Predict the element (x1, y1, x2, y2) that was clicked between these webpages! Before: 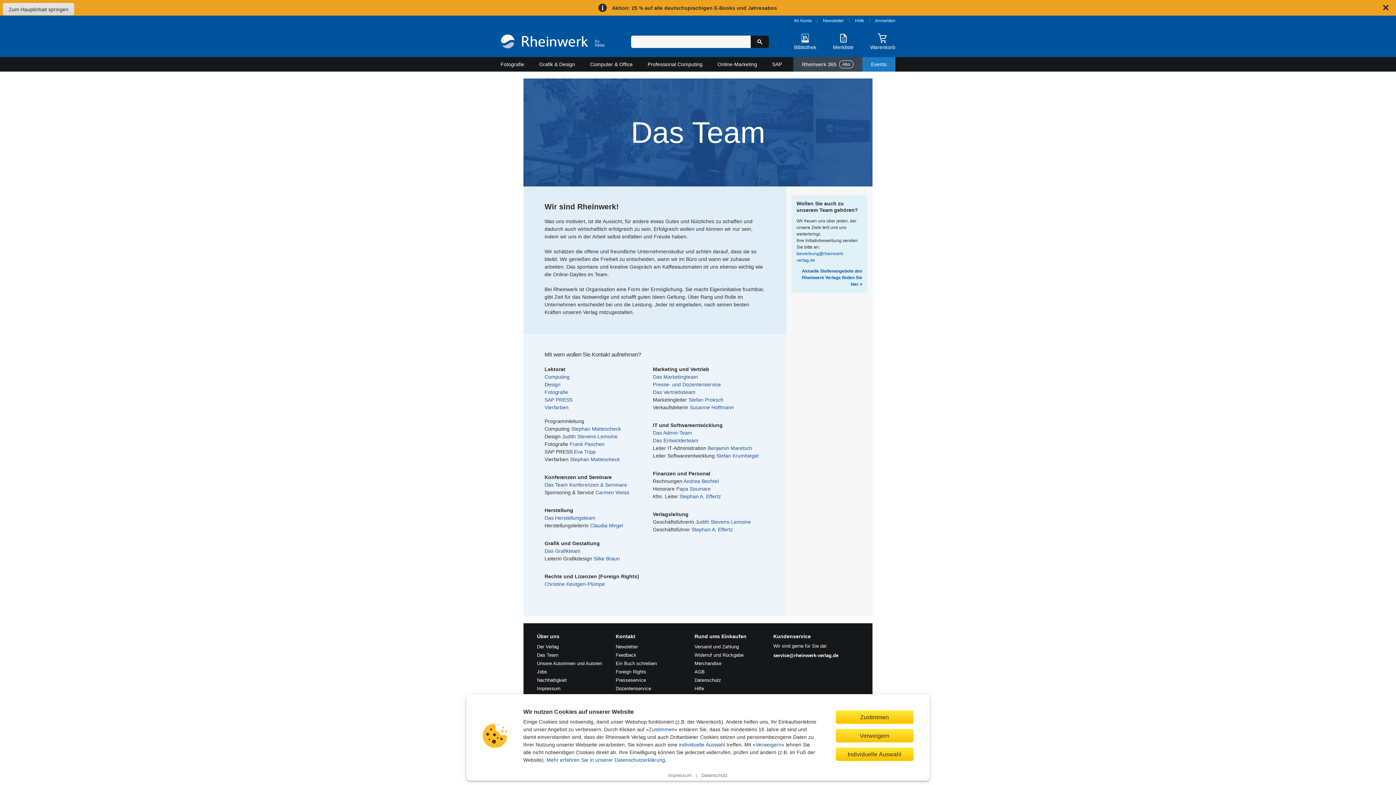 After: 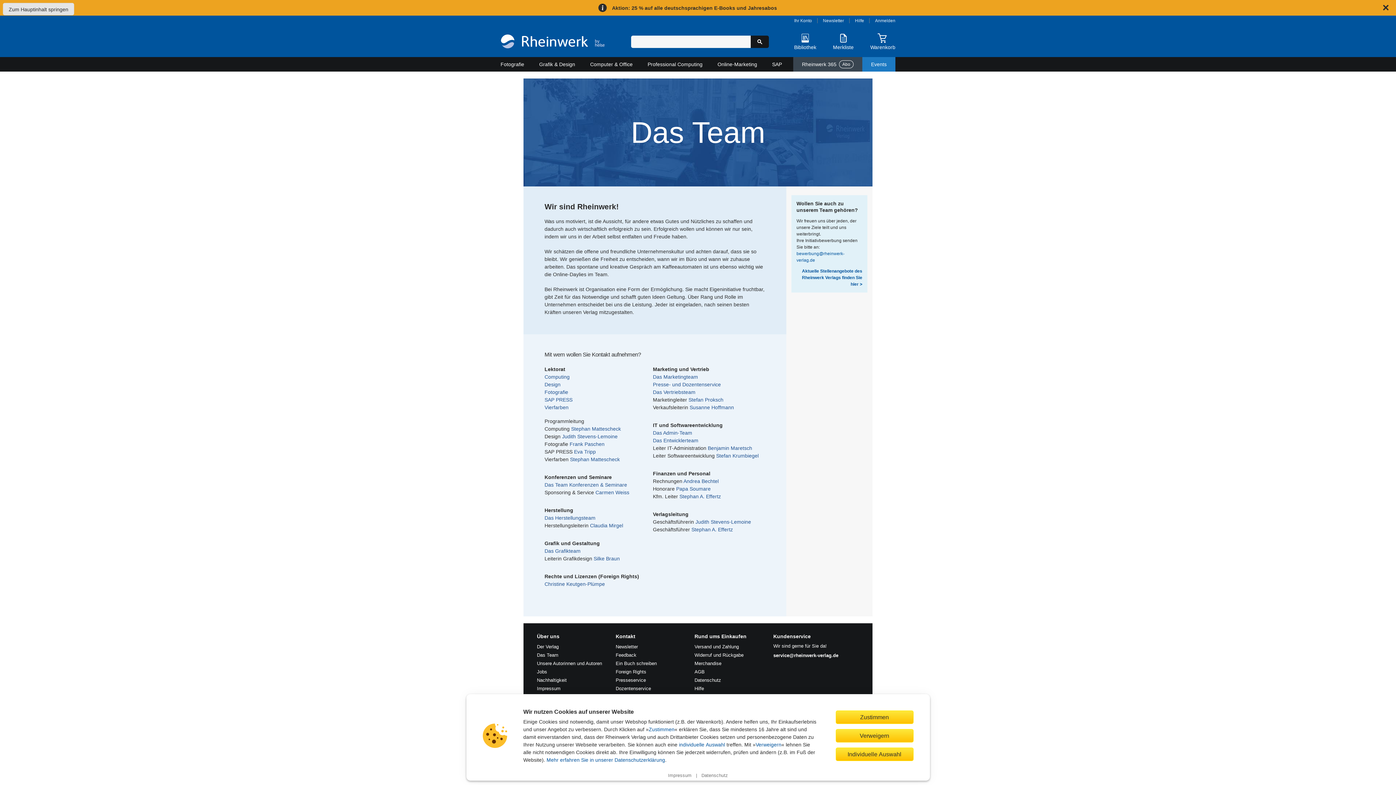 Action: bbox: (2, 2, 74, 15) label: Zum Hauptinhalt springen